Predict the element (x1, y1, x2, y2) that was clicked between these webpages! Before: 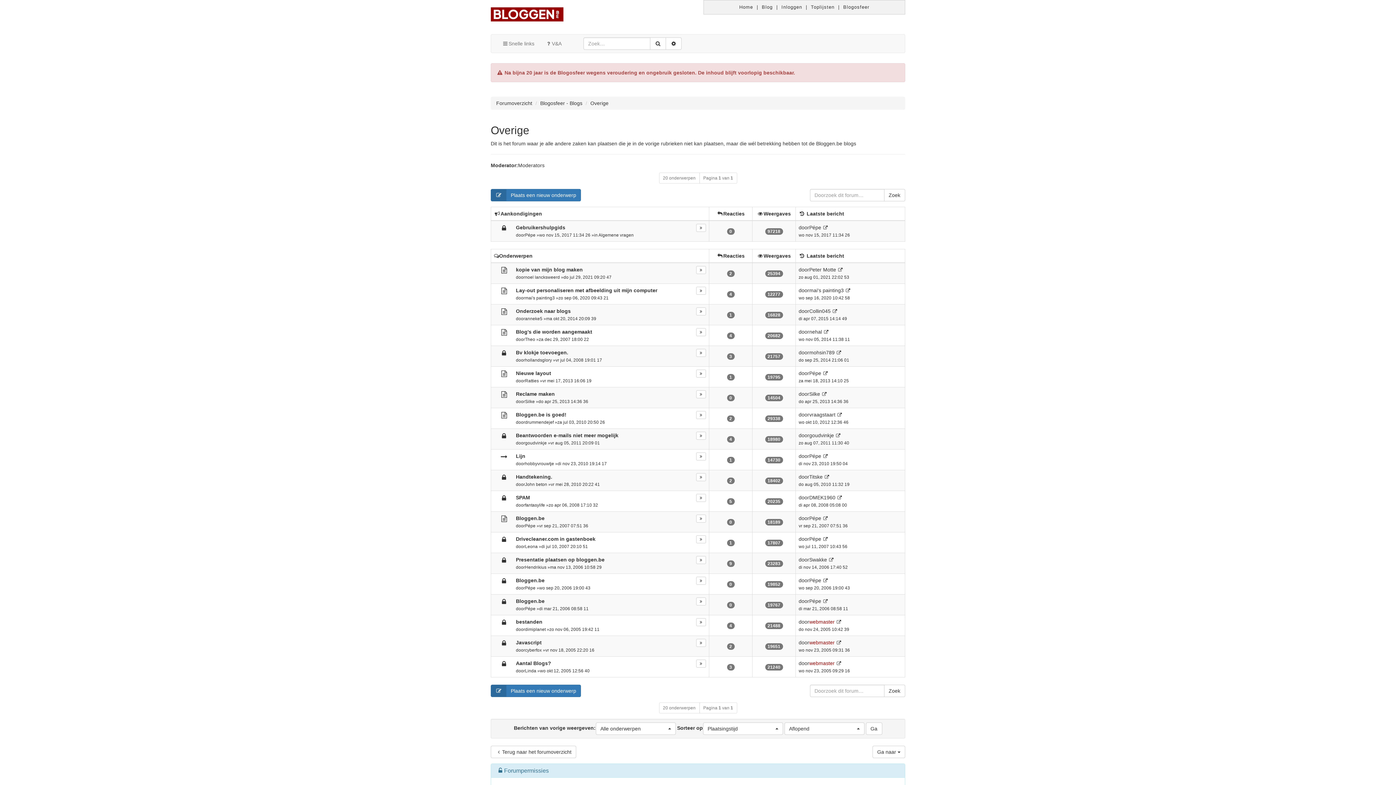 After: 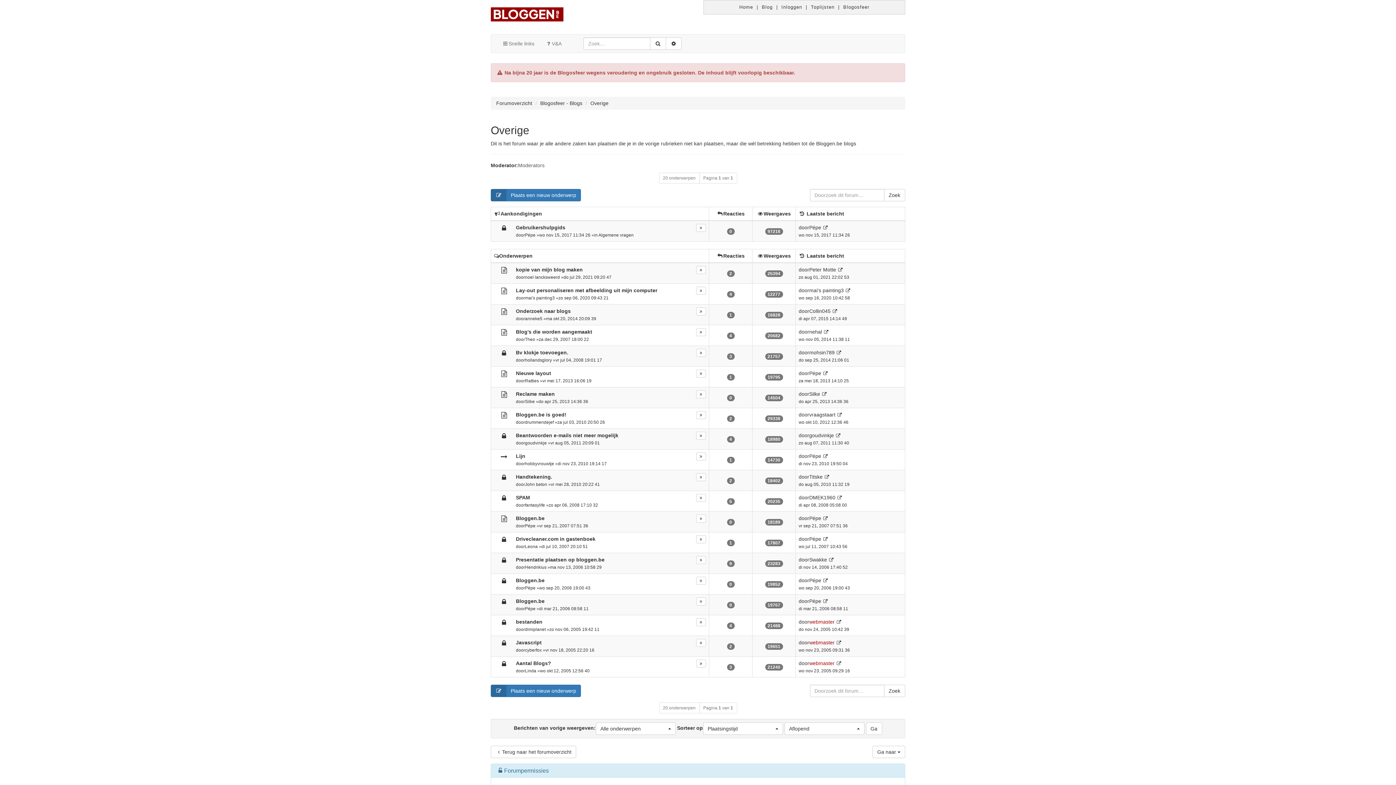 Action: bbox: (518, 162, 544, 168) label: Moderators